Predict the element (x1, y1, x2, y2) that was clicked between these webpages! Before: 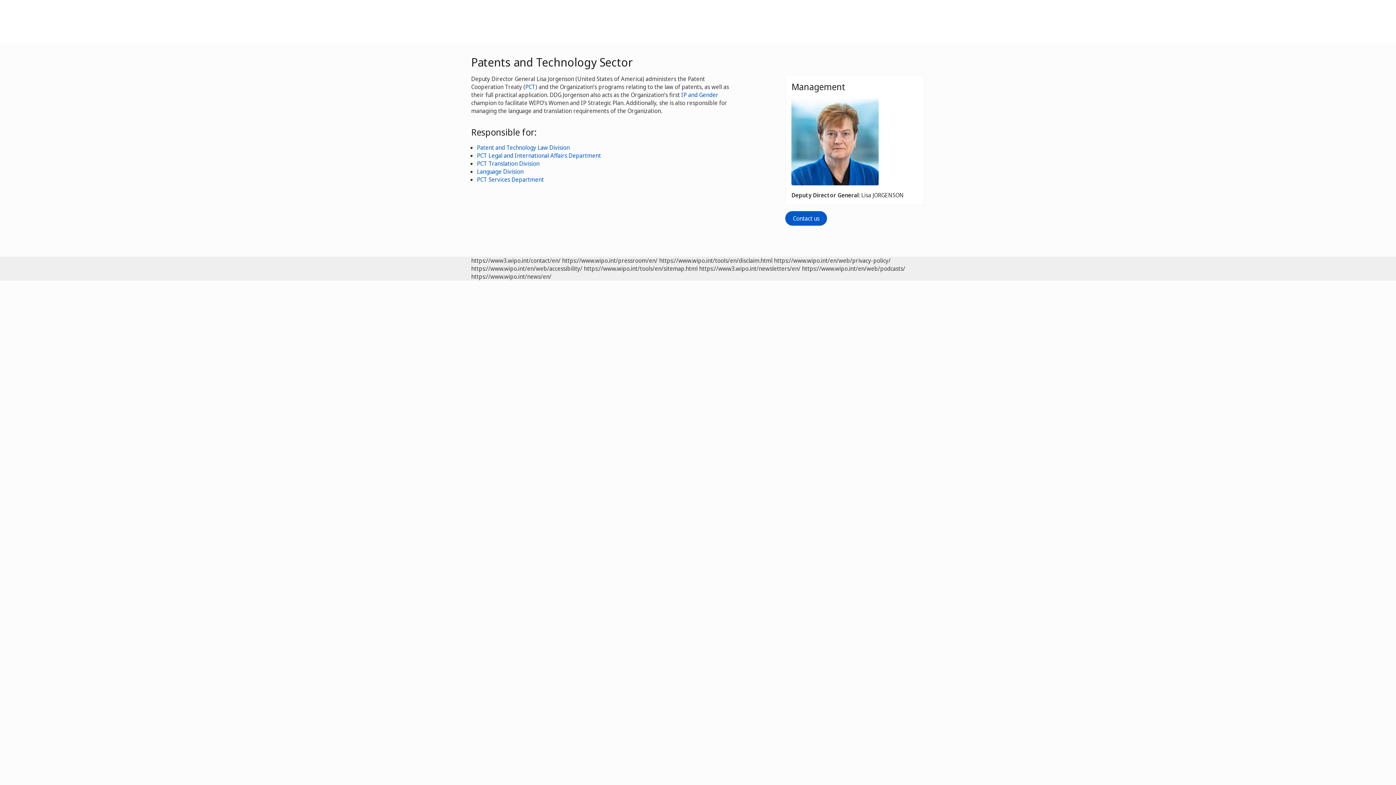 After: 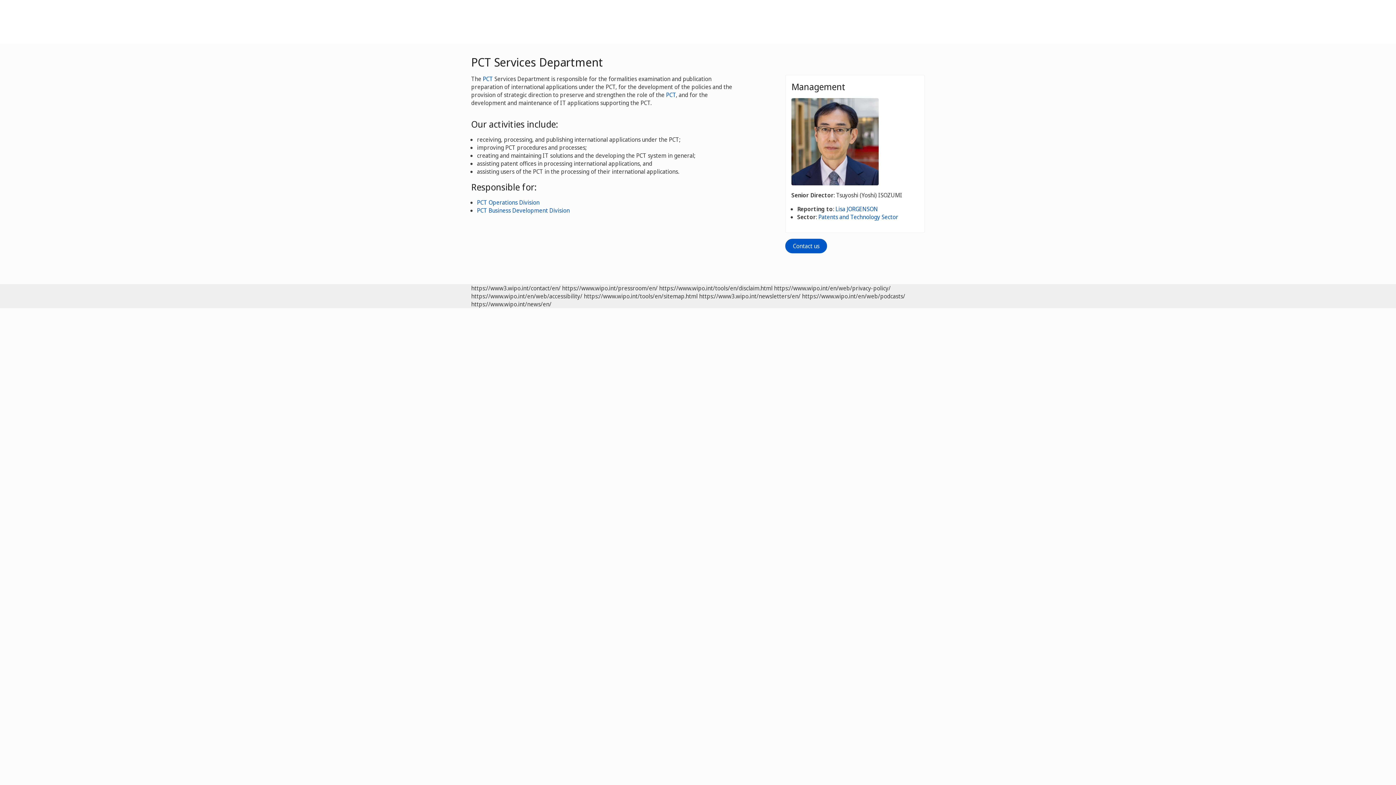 Action: bbox: (477, 175, 544, 183) label: PCT Services Department